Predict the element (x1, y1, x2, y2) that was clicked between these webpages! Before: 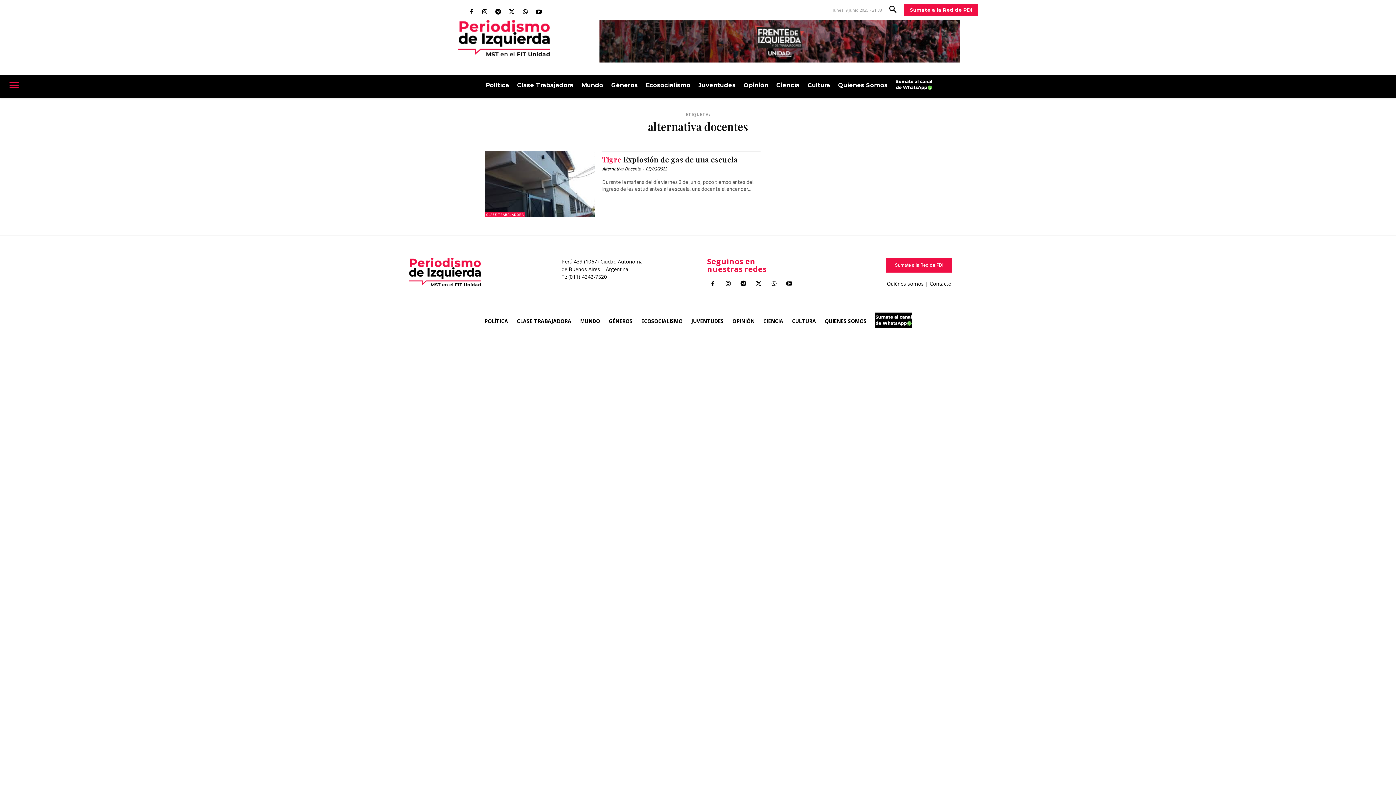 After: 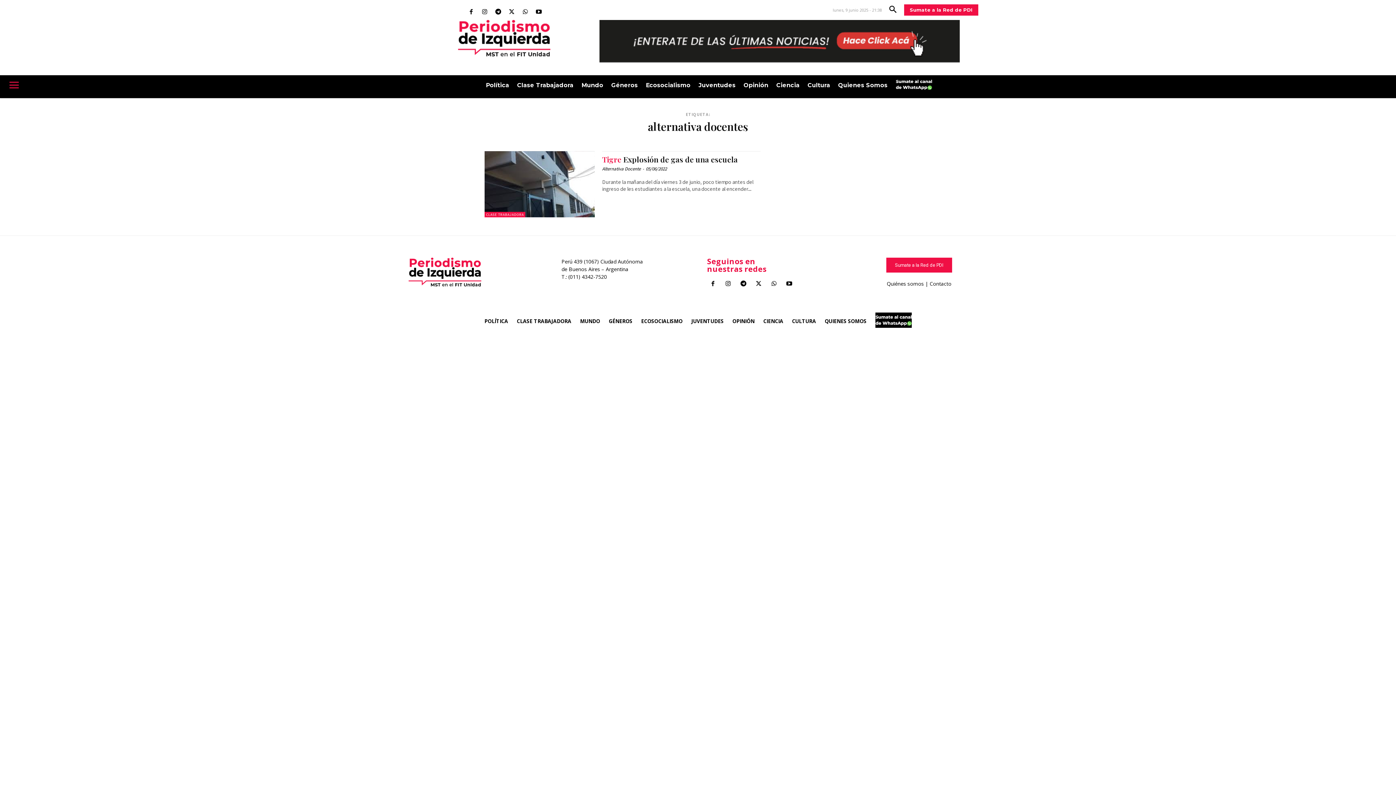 Action: bbox: (891, 75, 936, 98)